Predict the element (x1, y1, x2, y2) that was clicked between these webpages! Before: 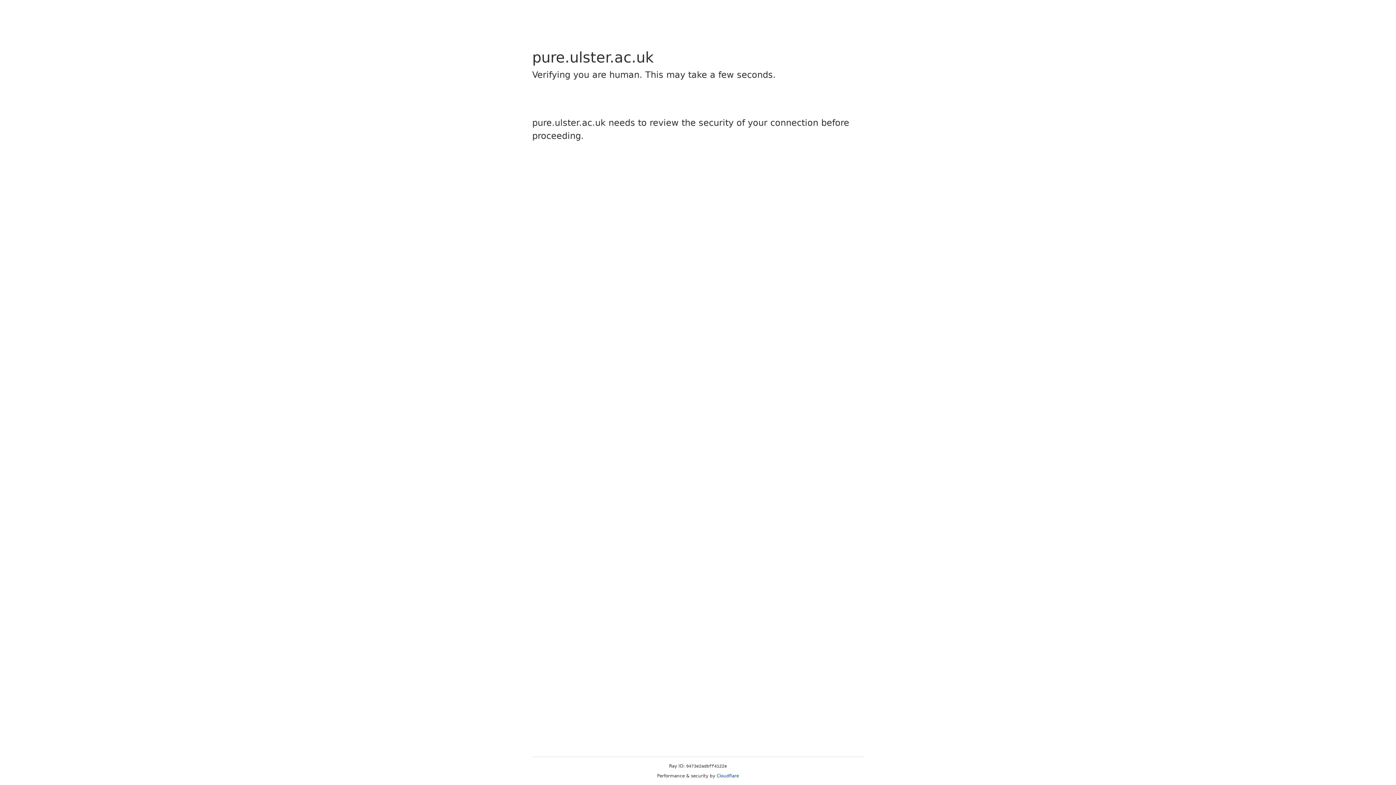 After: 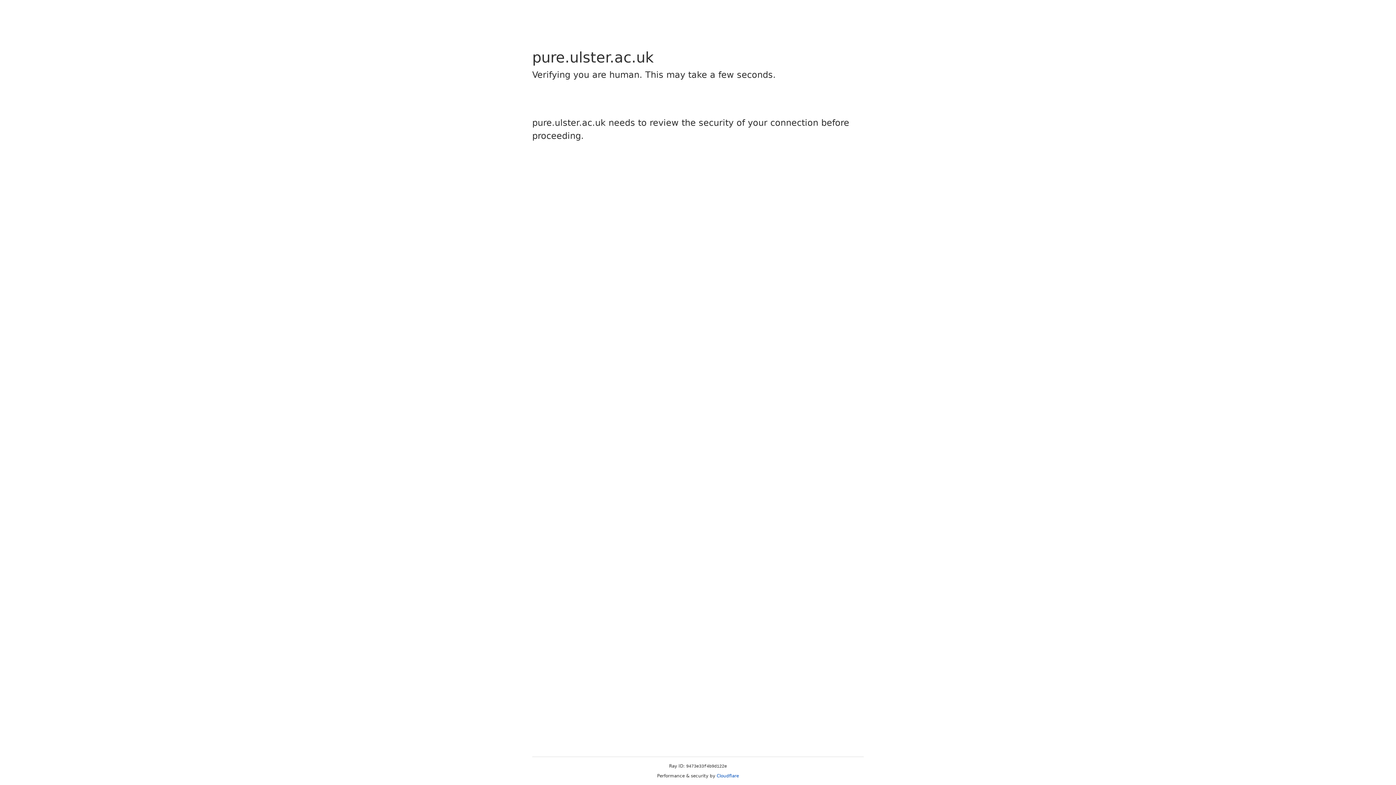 Action: label: Cloudflare bbox: (716, 773, 739, 778)